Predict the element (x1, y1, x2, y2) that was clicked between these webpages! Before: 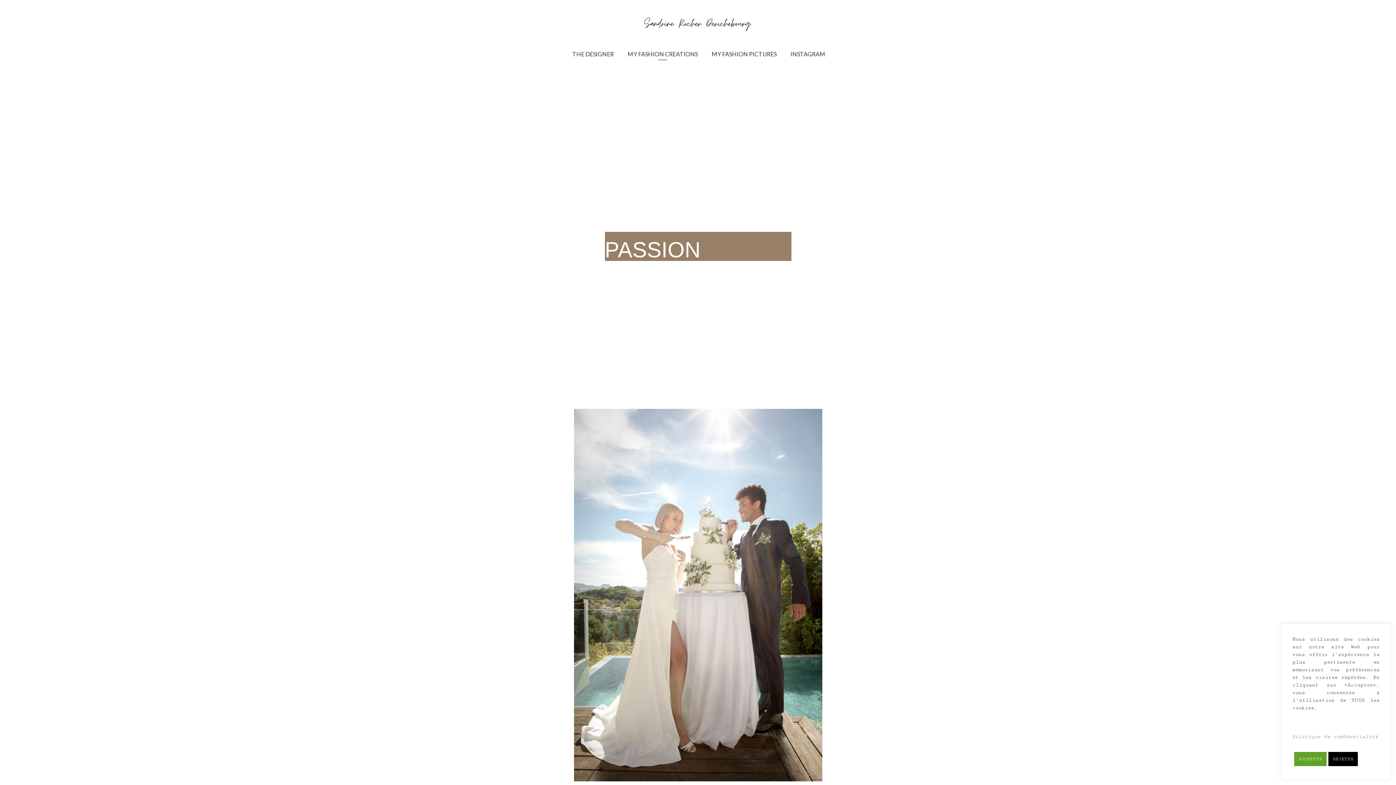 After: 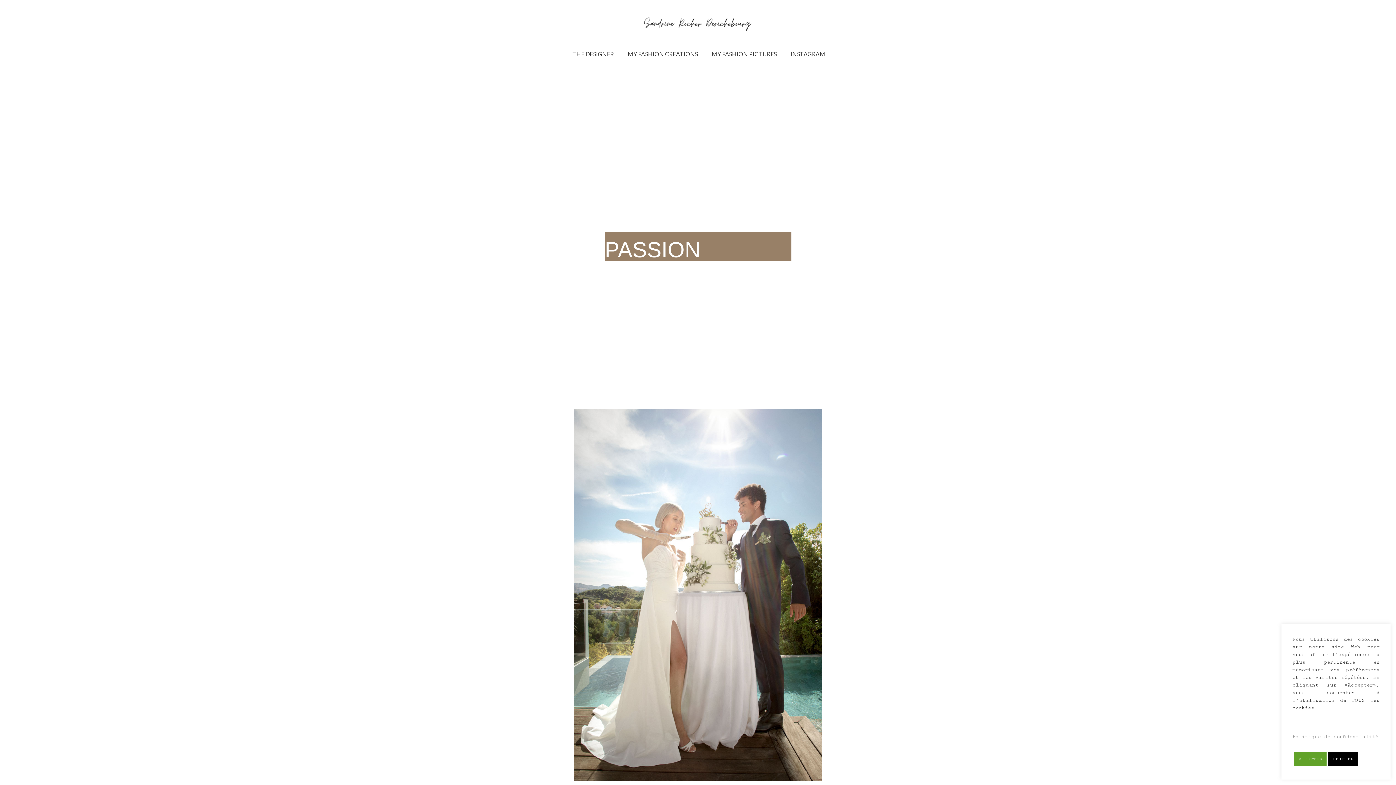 Action: label: Politique de confidentialité bbox: (1292, 734, 1378, 740)